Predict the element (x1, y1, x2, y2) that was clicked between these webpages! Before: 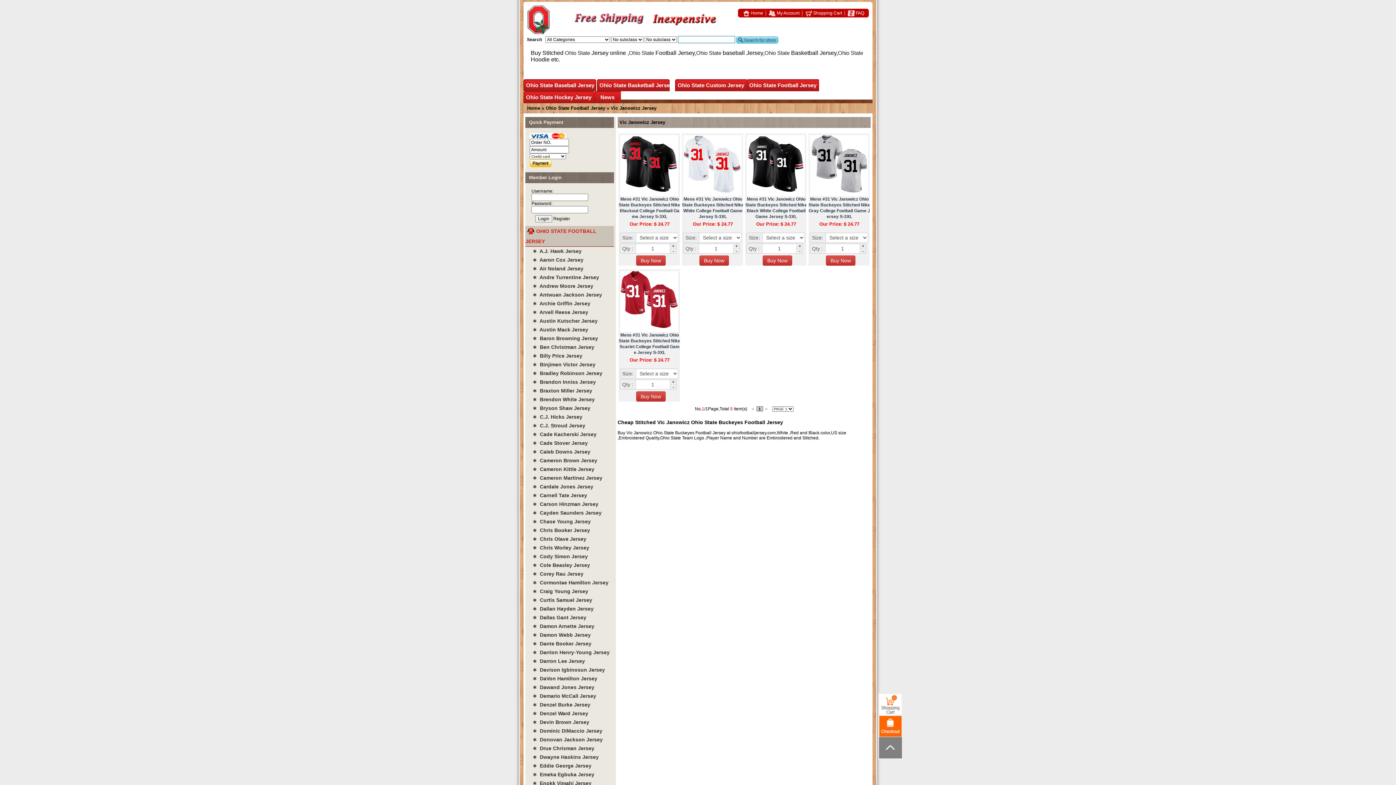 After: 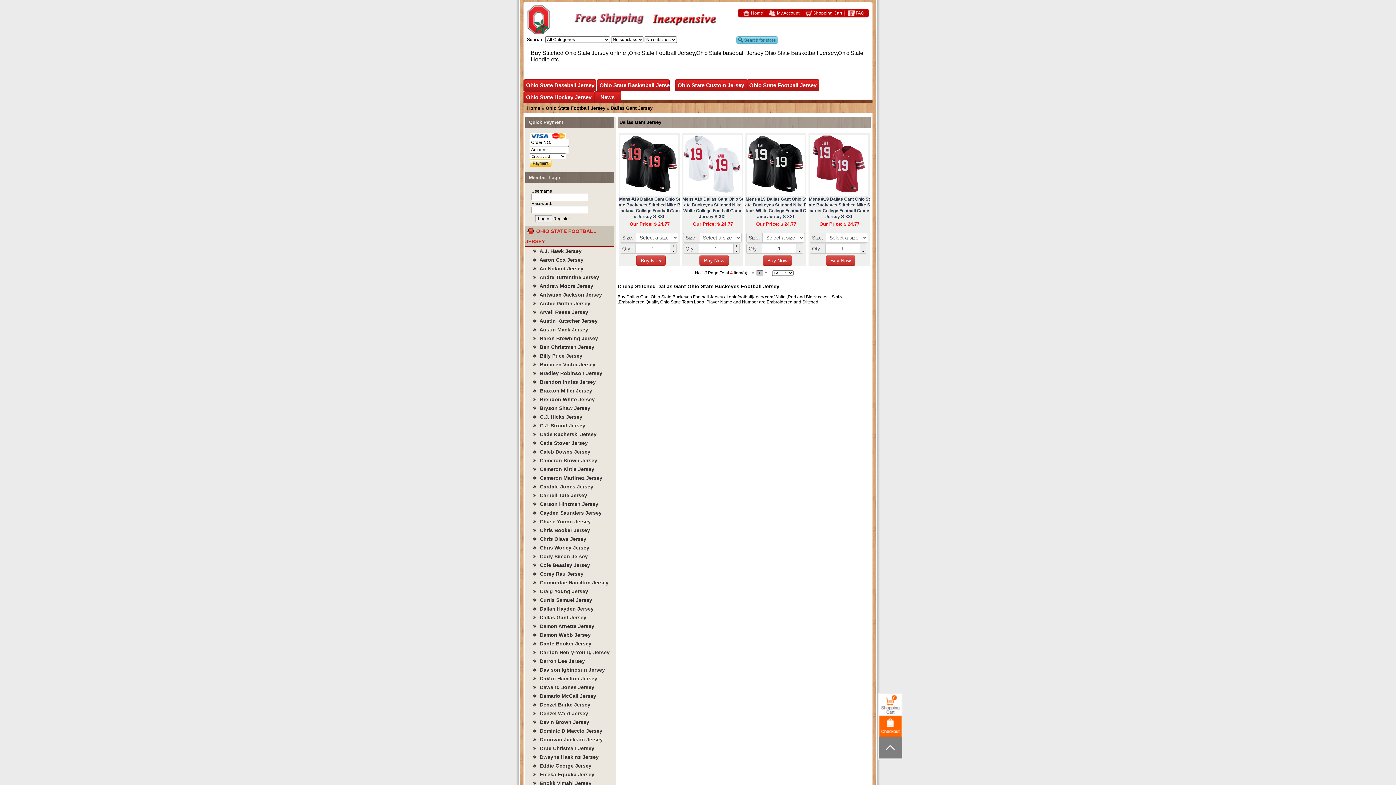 Action: label: ∗  Dallas Gant Jersey bbox: (532, 614, 586, 620)